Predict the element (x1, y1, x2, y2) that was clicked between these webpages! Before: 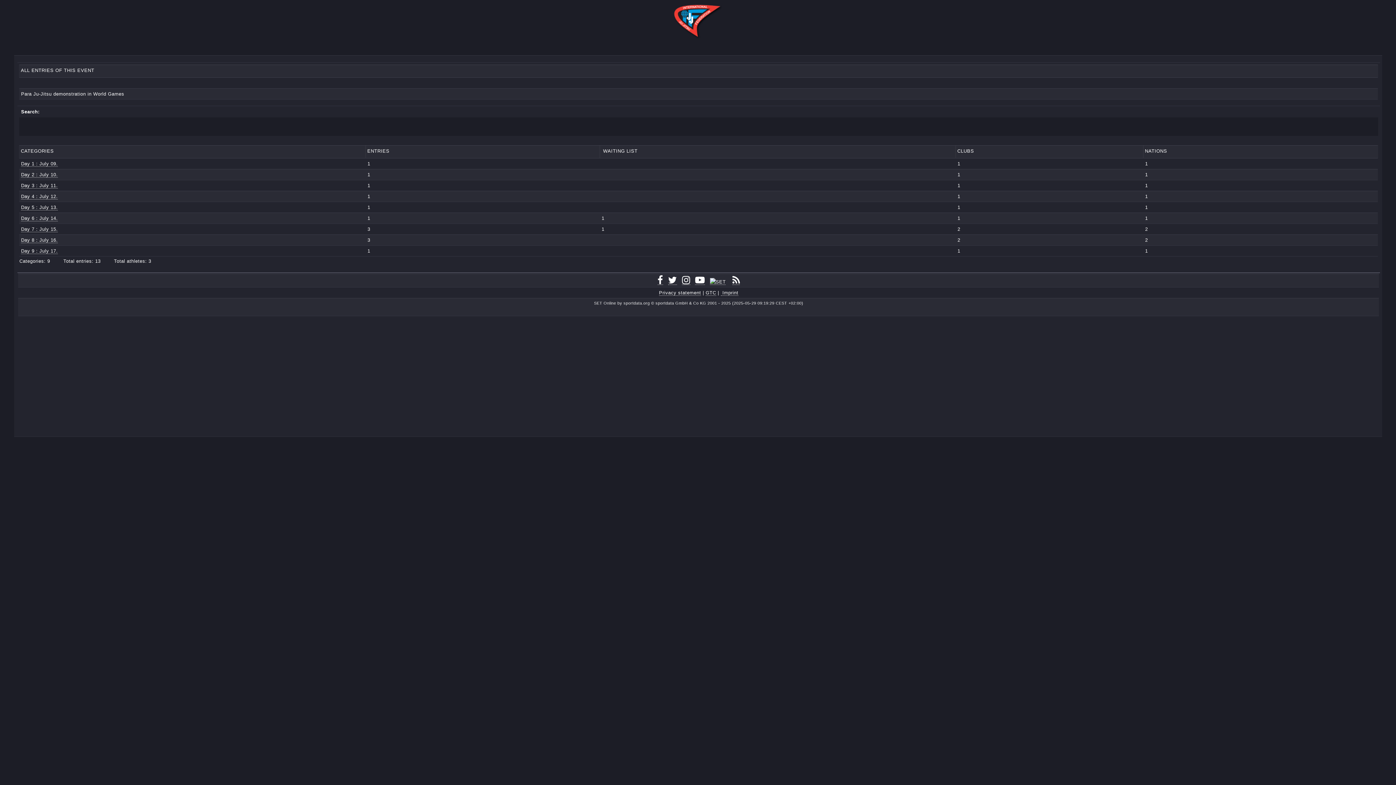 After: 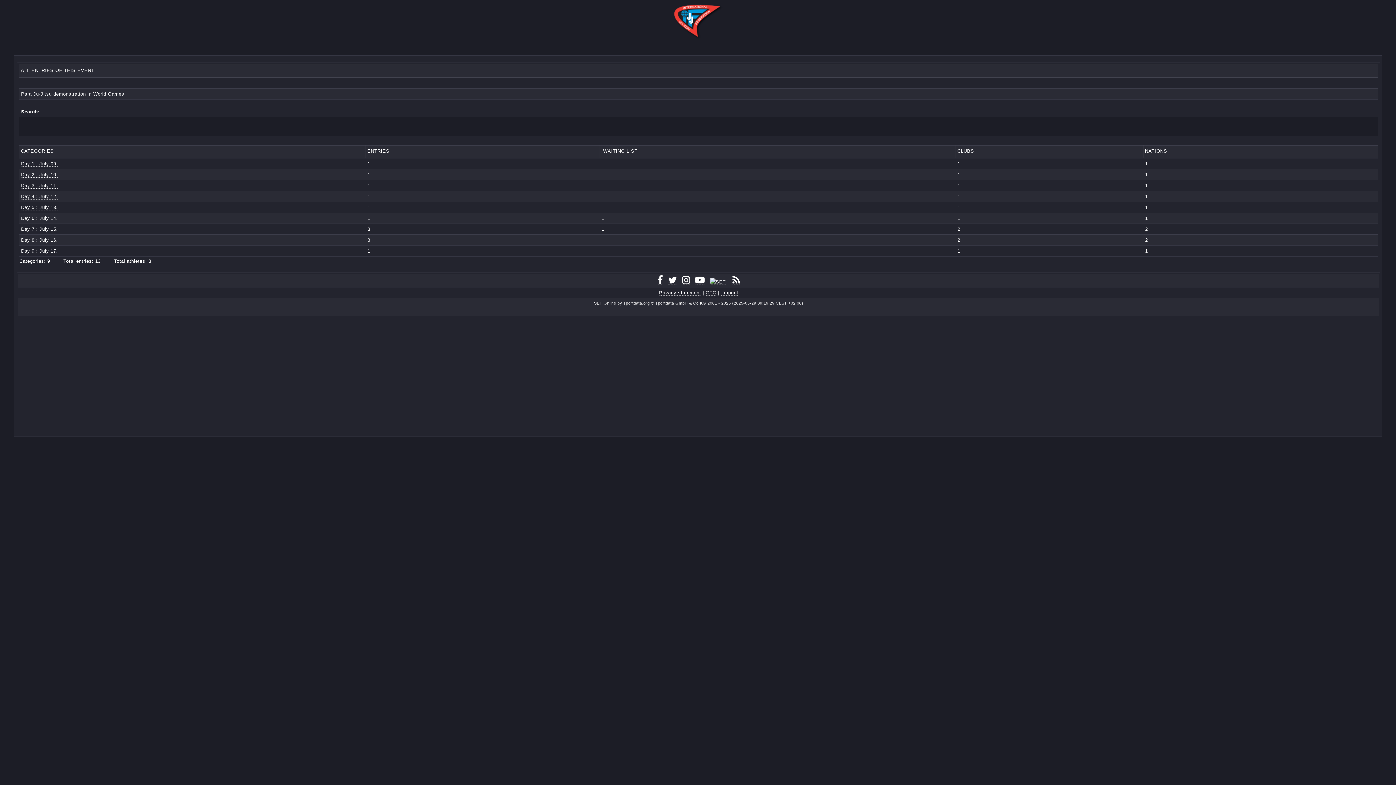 Action: bbox: (21, 193, 57, 199) label: Day 4 : July 12.